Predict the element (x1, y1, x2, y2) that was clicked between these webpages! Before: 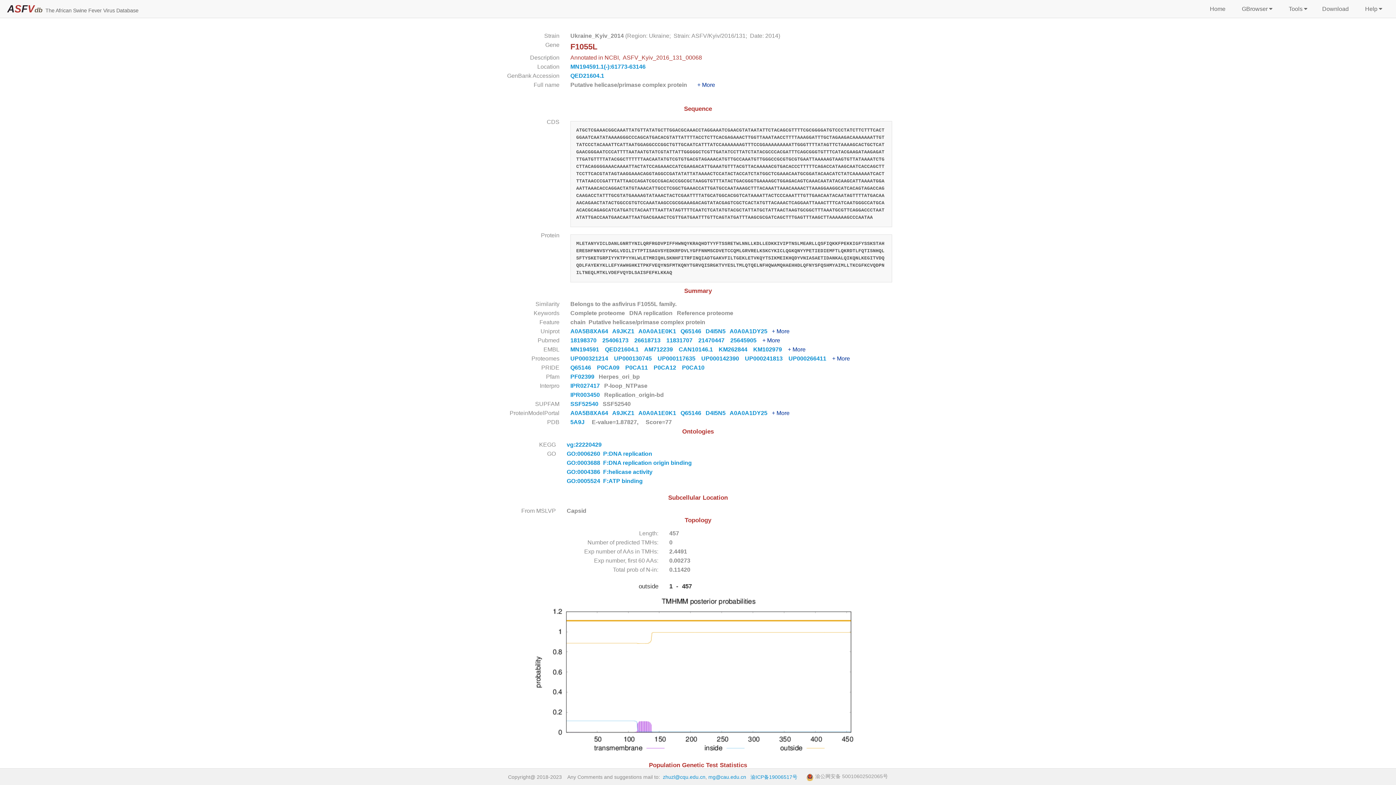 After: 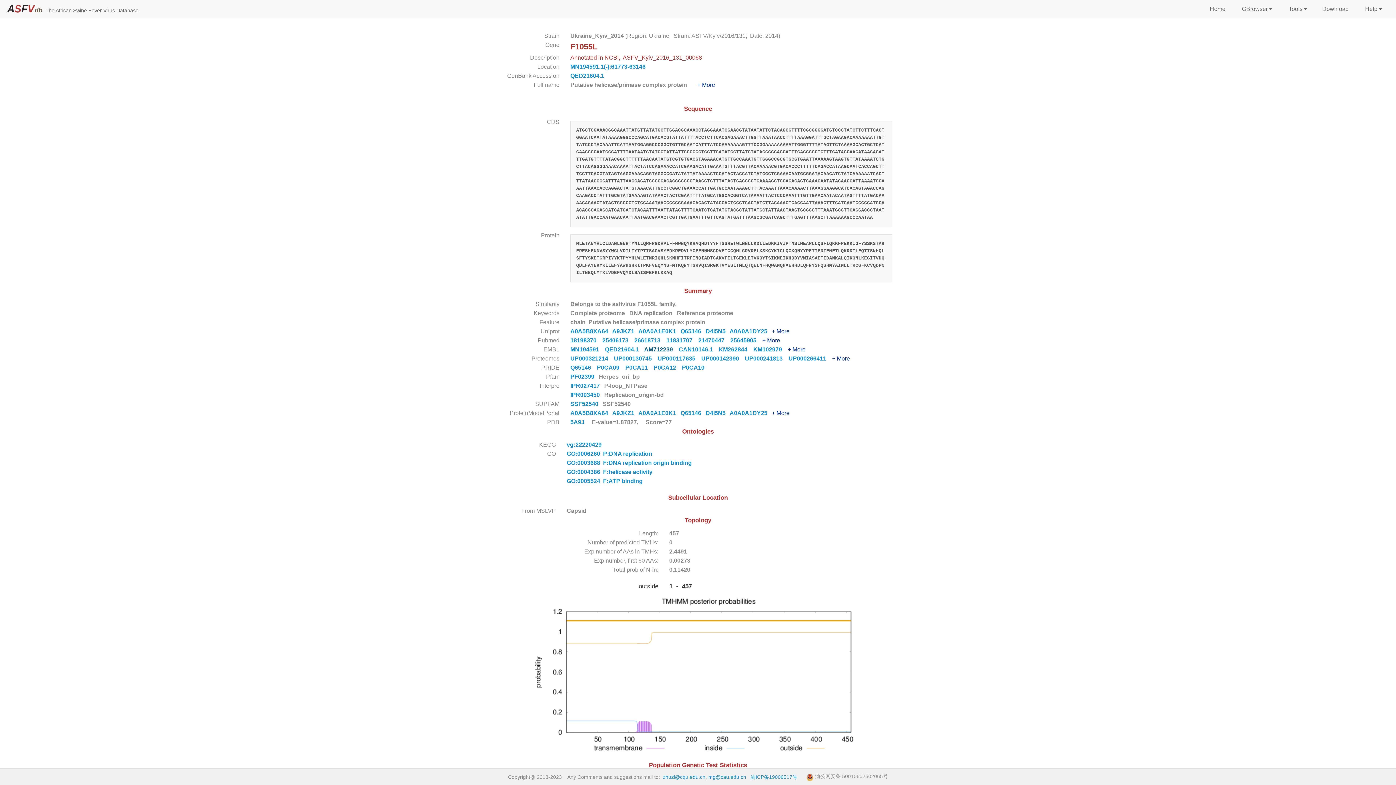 Action: bbox: (644, 346, 678, 352) label: AM712239    